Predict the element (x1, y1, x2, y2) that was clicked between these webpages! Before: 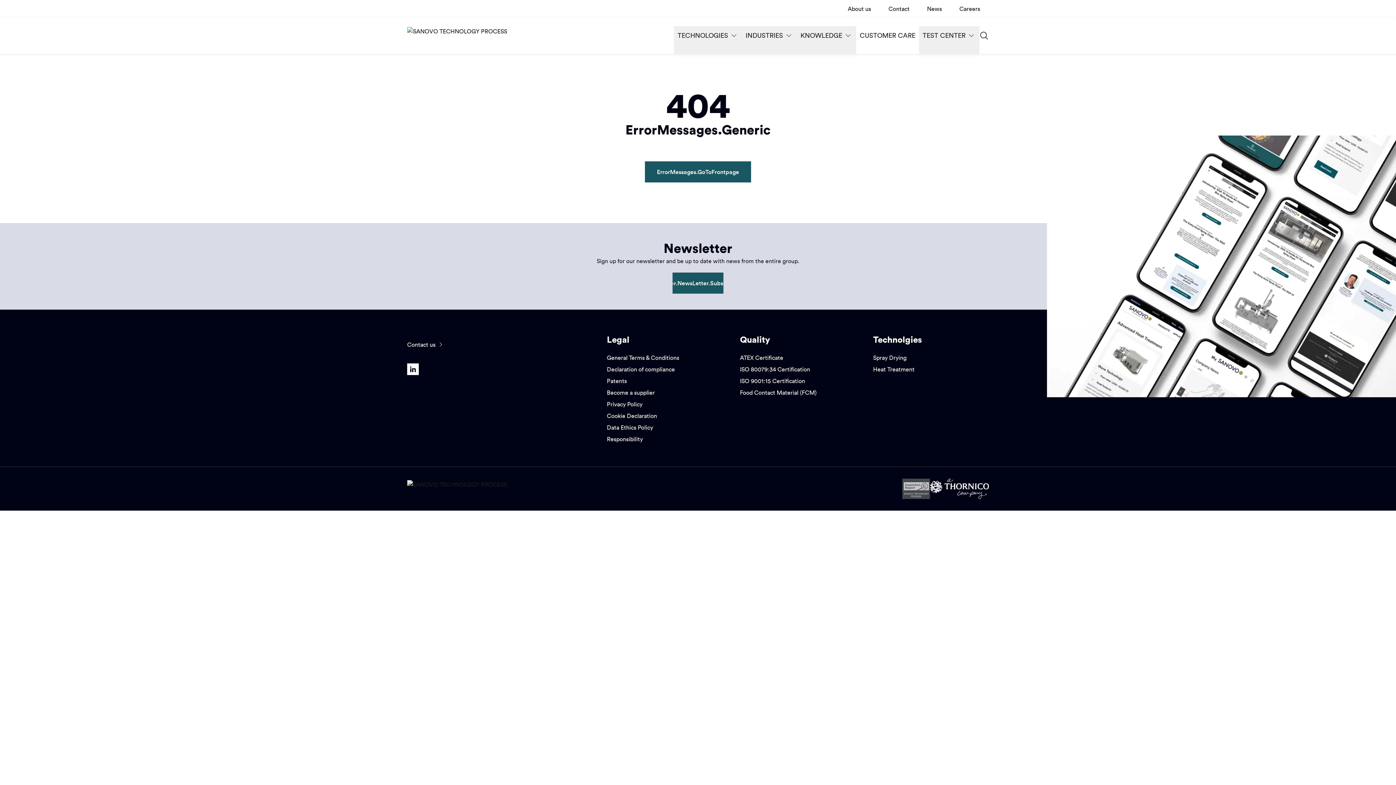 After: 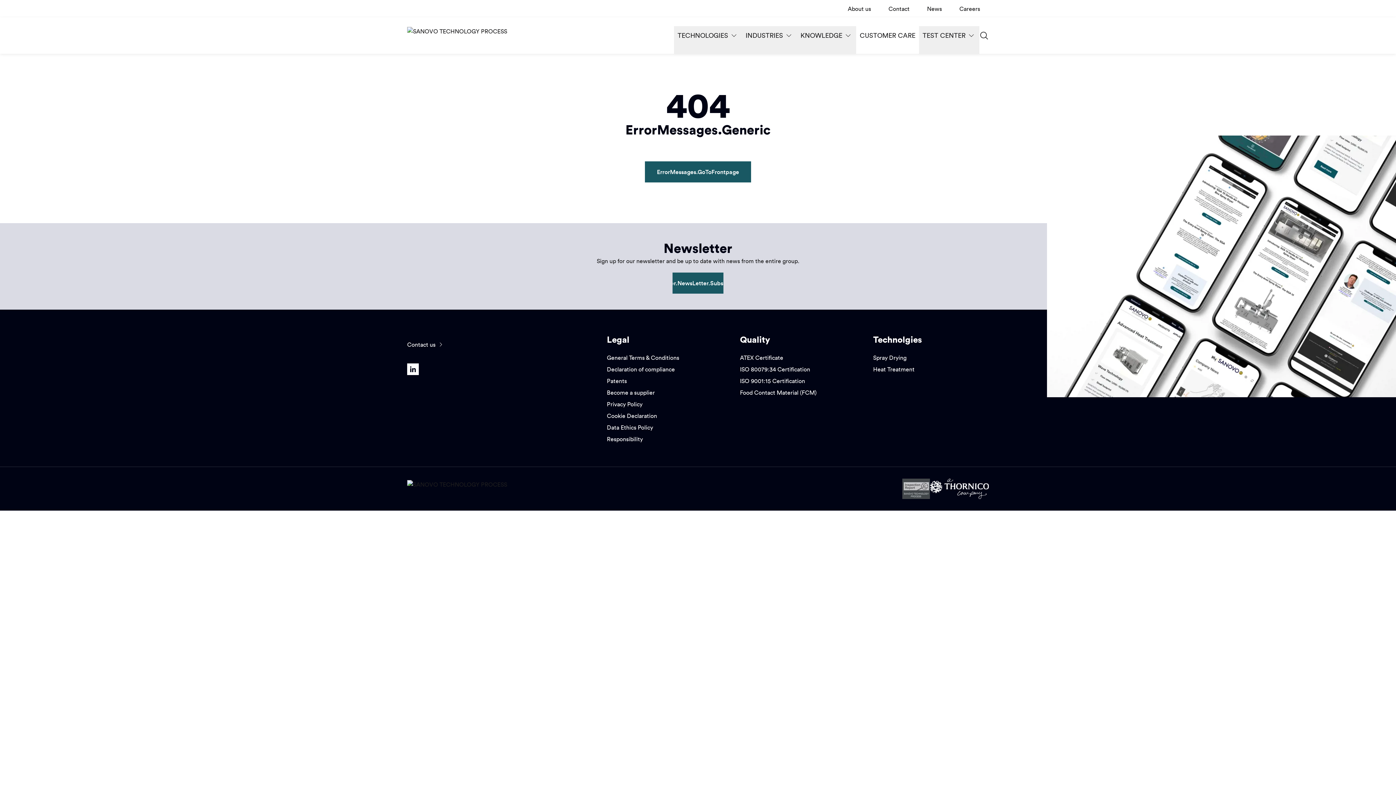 Action: bbox: (407, 480, 507, 497)